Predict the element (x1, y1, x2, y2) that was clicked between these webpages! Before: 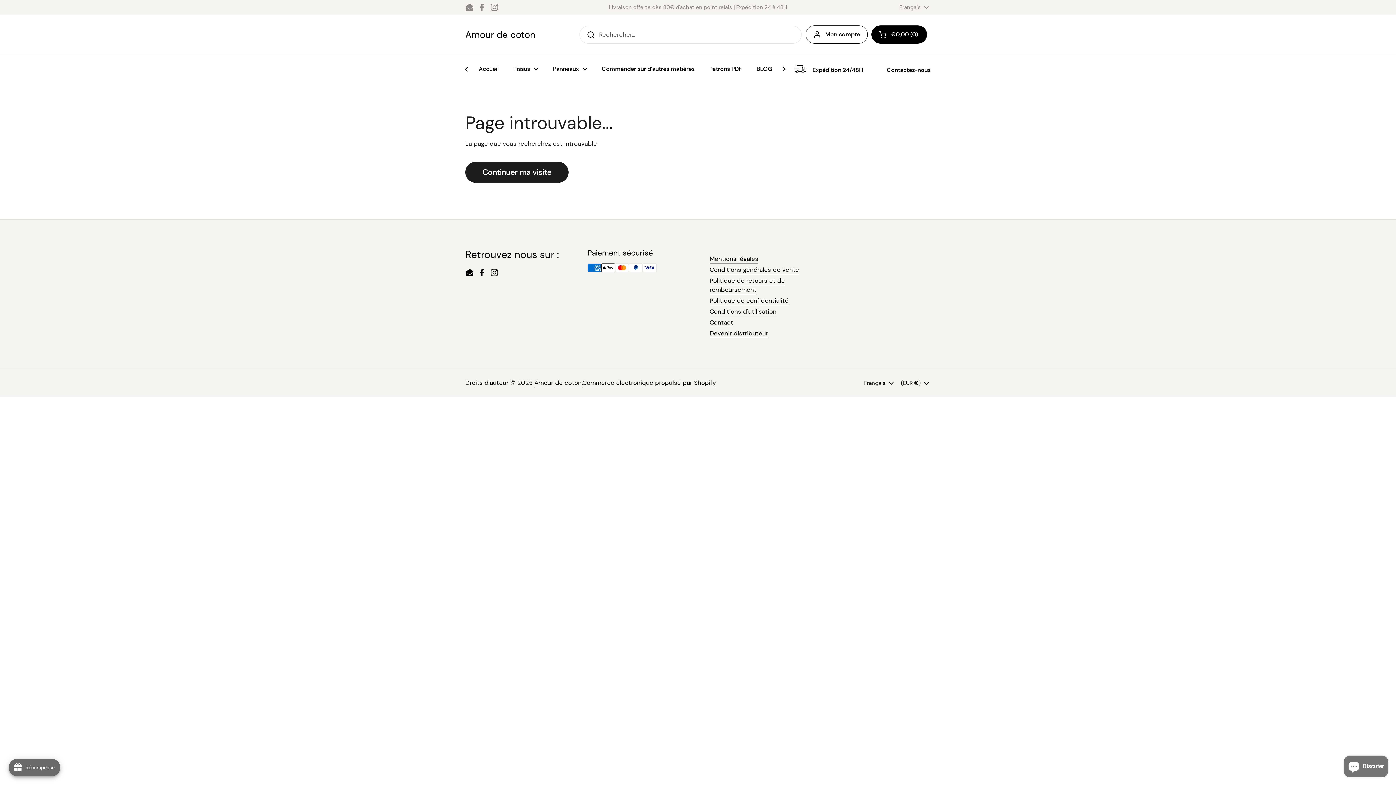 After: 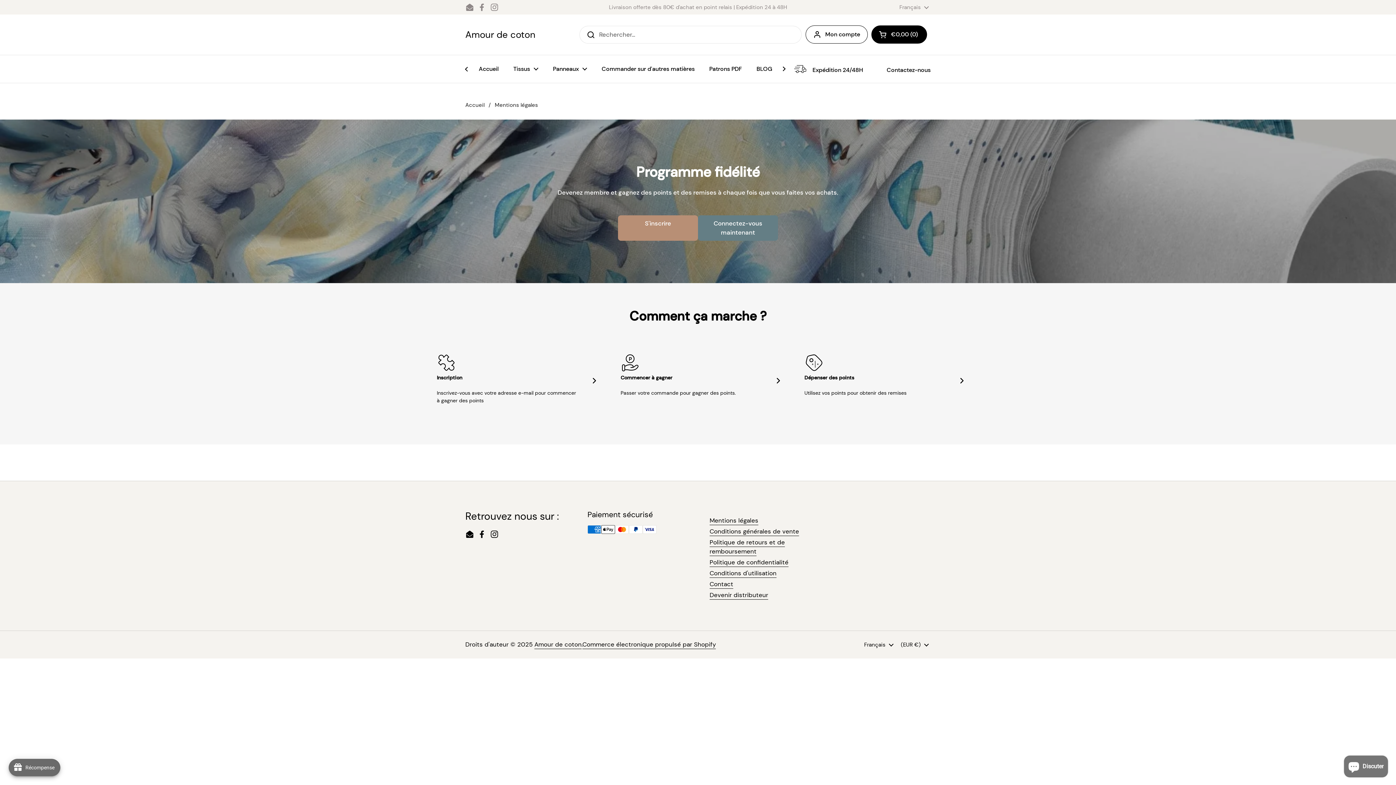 Action: label: Mentions légales bbox: (709, 255, 758, 263)